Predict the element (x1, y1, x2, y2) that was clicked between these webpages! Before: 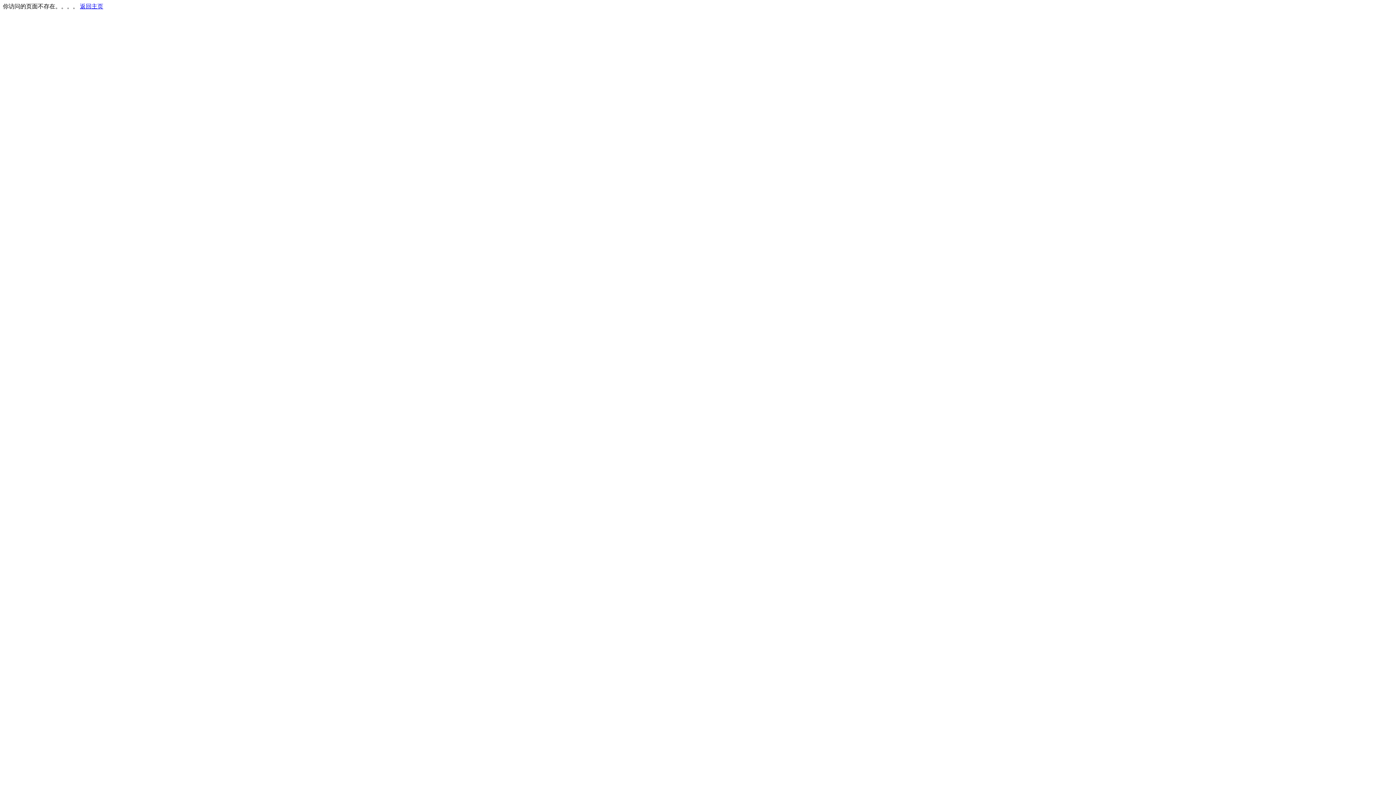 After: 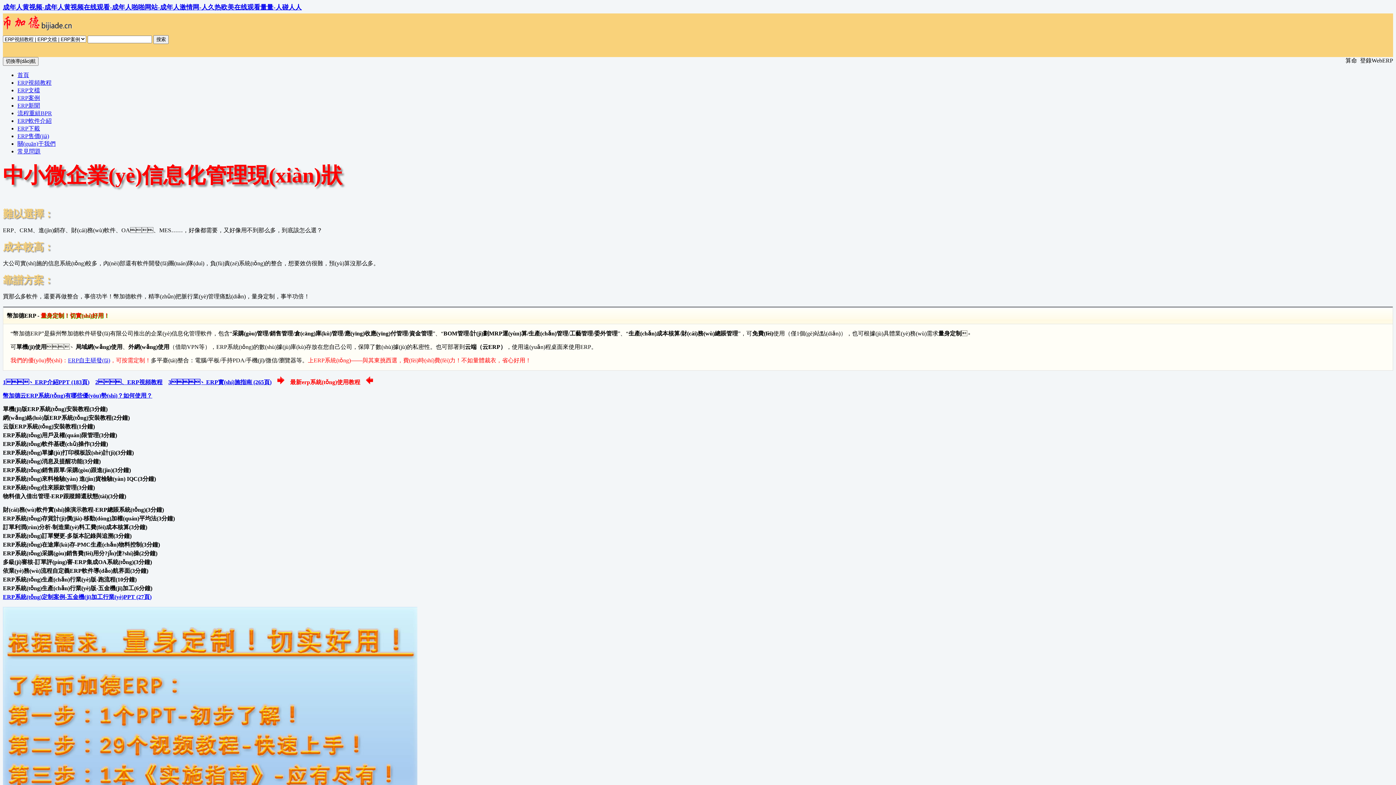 Action: bbox: (80, 3, 103, 9) label: 返回主页